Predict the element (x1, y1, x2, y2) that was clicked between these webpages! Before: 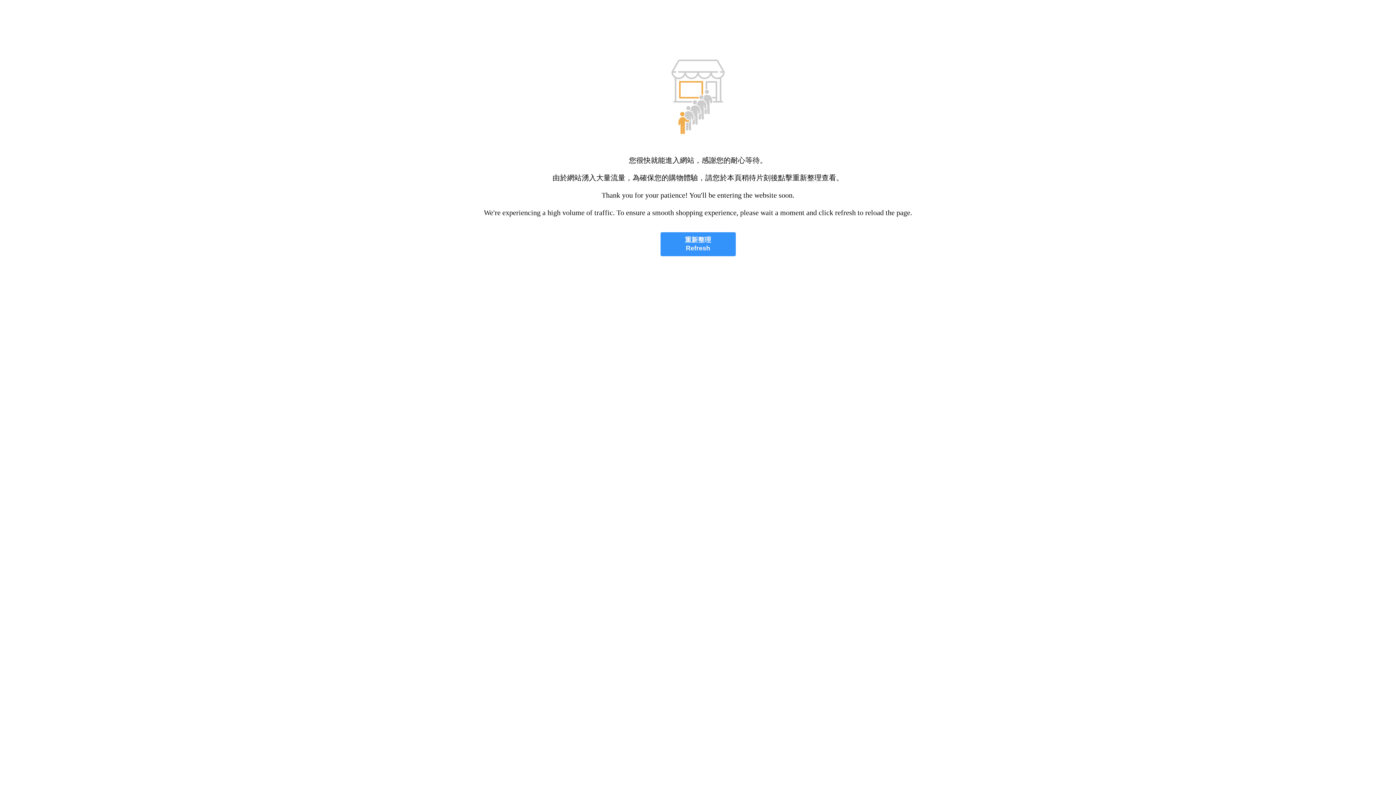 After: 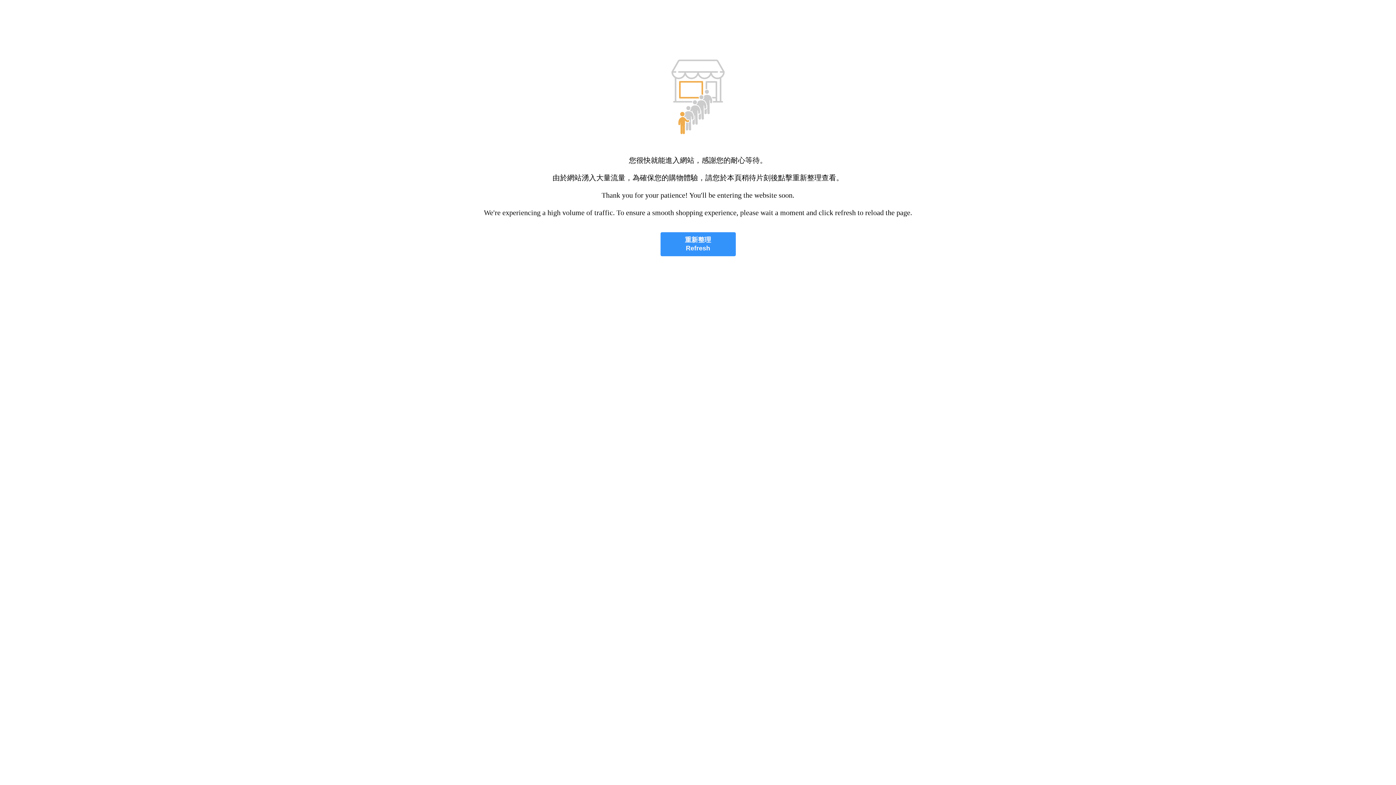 Action: label: 重新整理
Refresh bbox: (660, 232, 735, 256)